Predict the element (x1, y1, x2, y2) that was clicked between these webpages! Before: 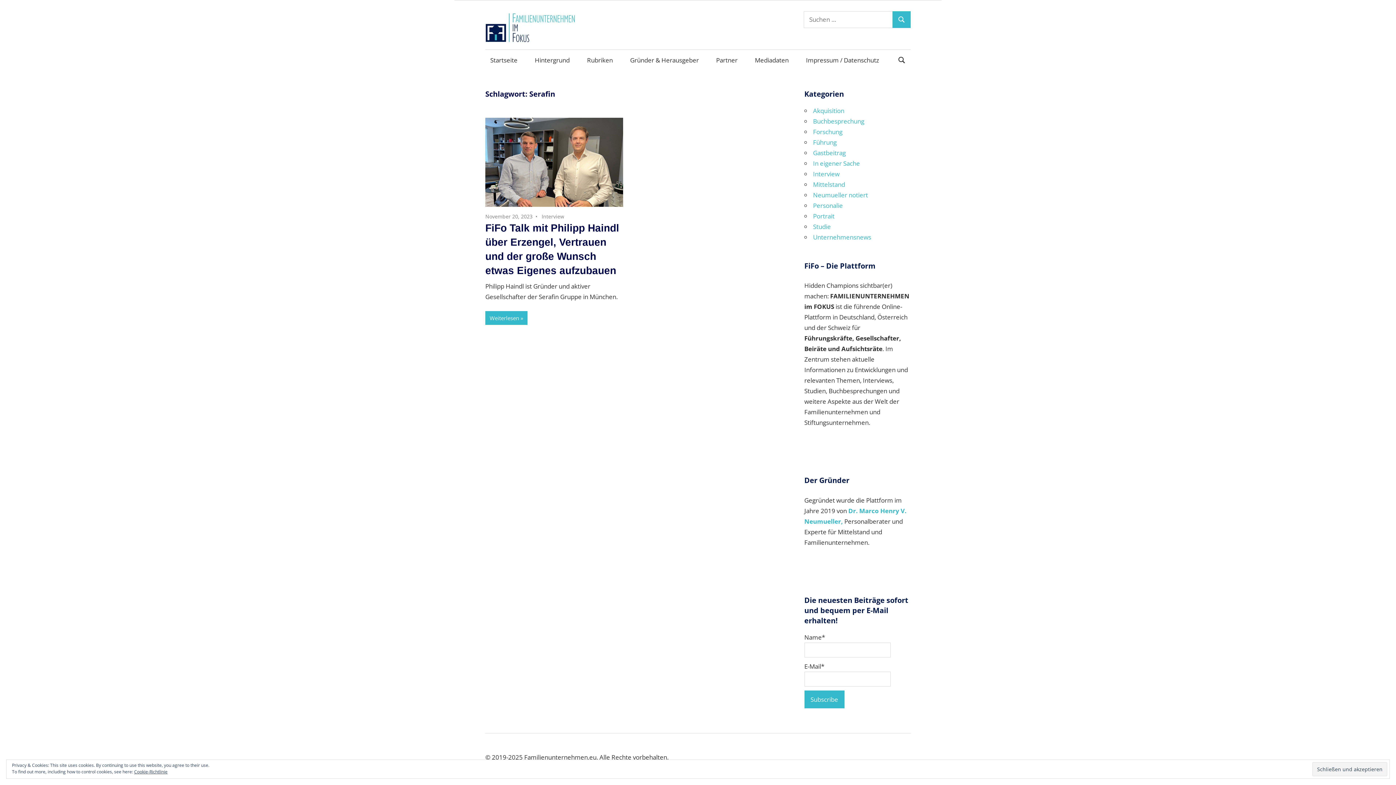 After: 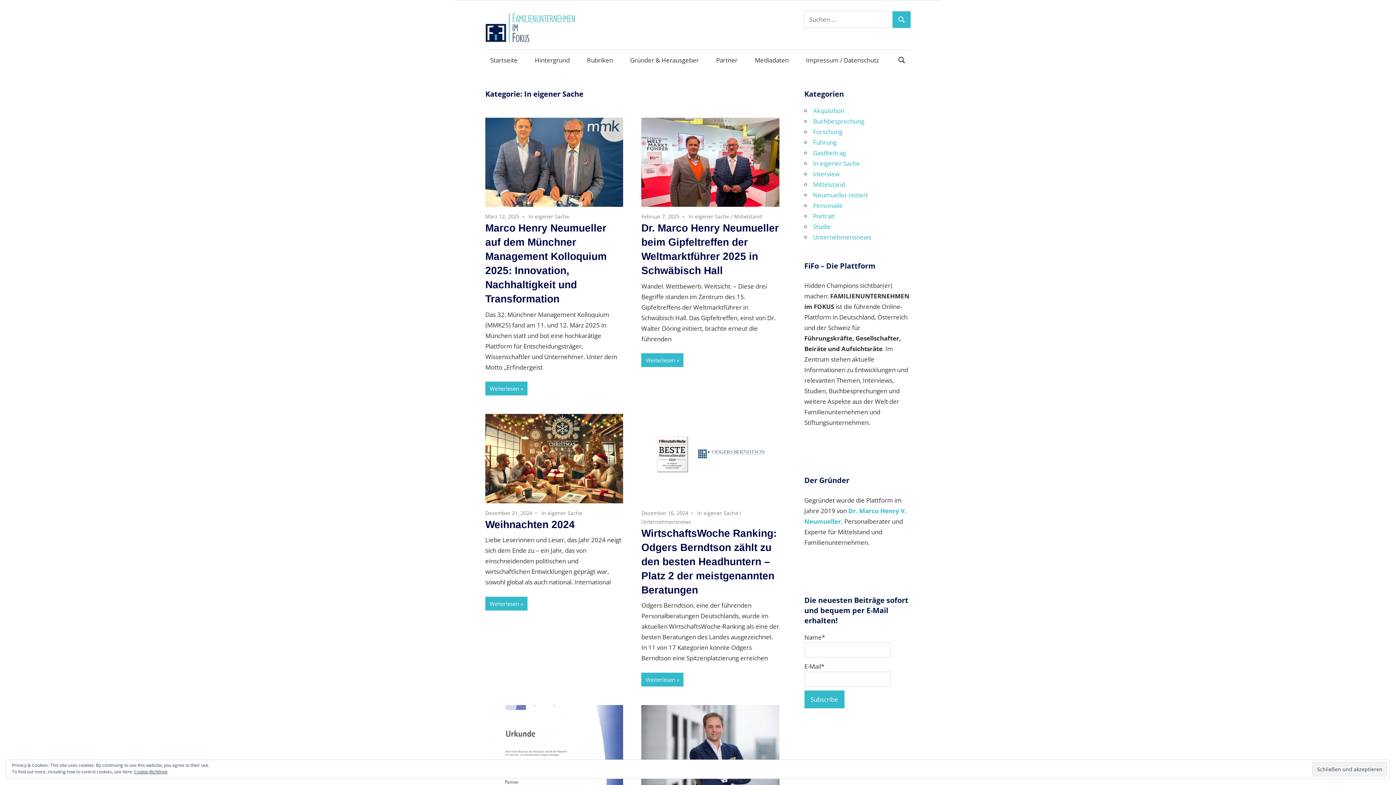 Action: label: In eigener Sache bbox: (813, 159, 860, 167)